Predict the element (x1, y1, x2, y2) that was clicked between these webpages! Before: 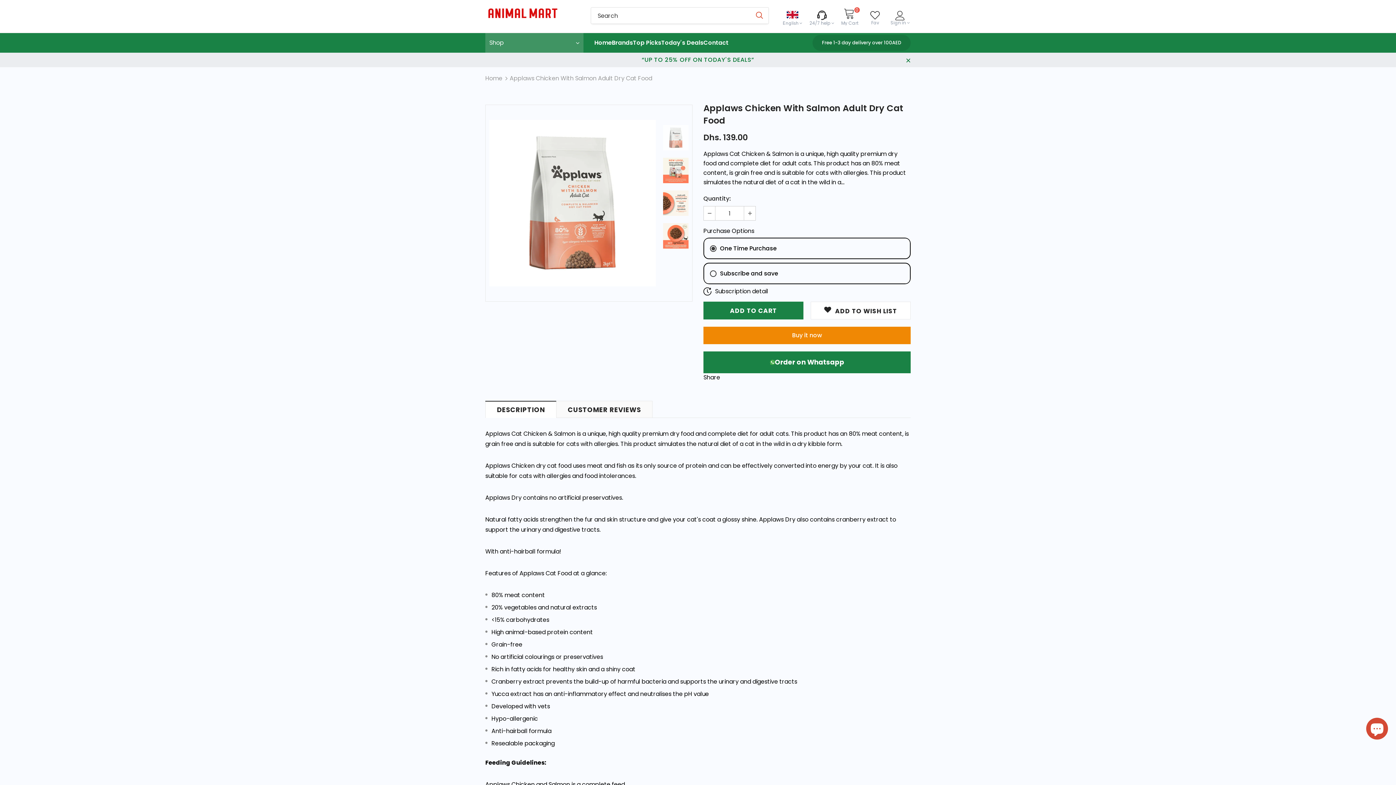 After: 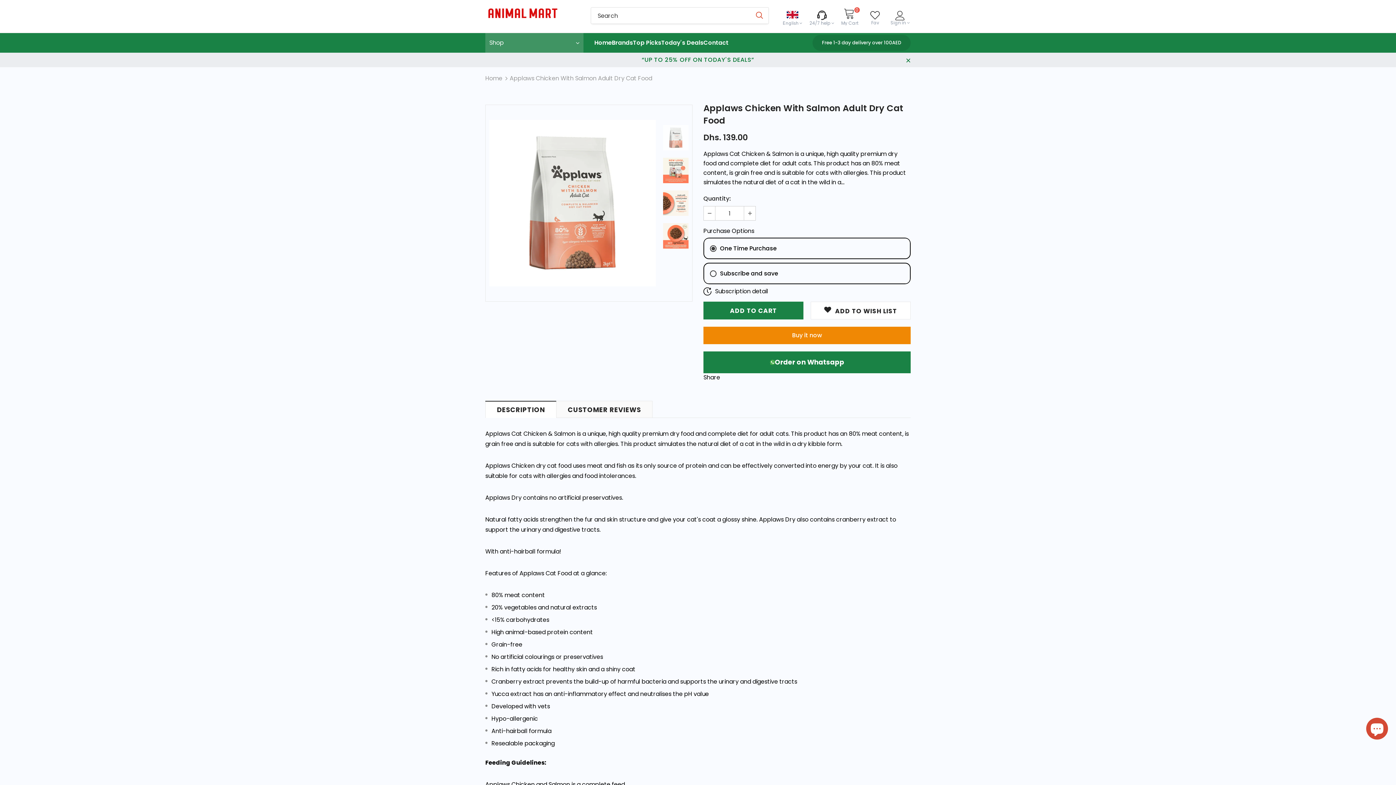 Action: bbox: (704, 206, 715, 220)